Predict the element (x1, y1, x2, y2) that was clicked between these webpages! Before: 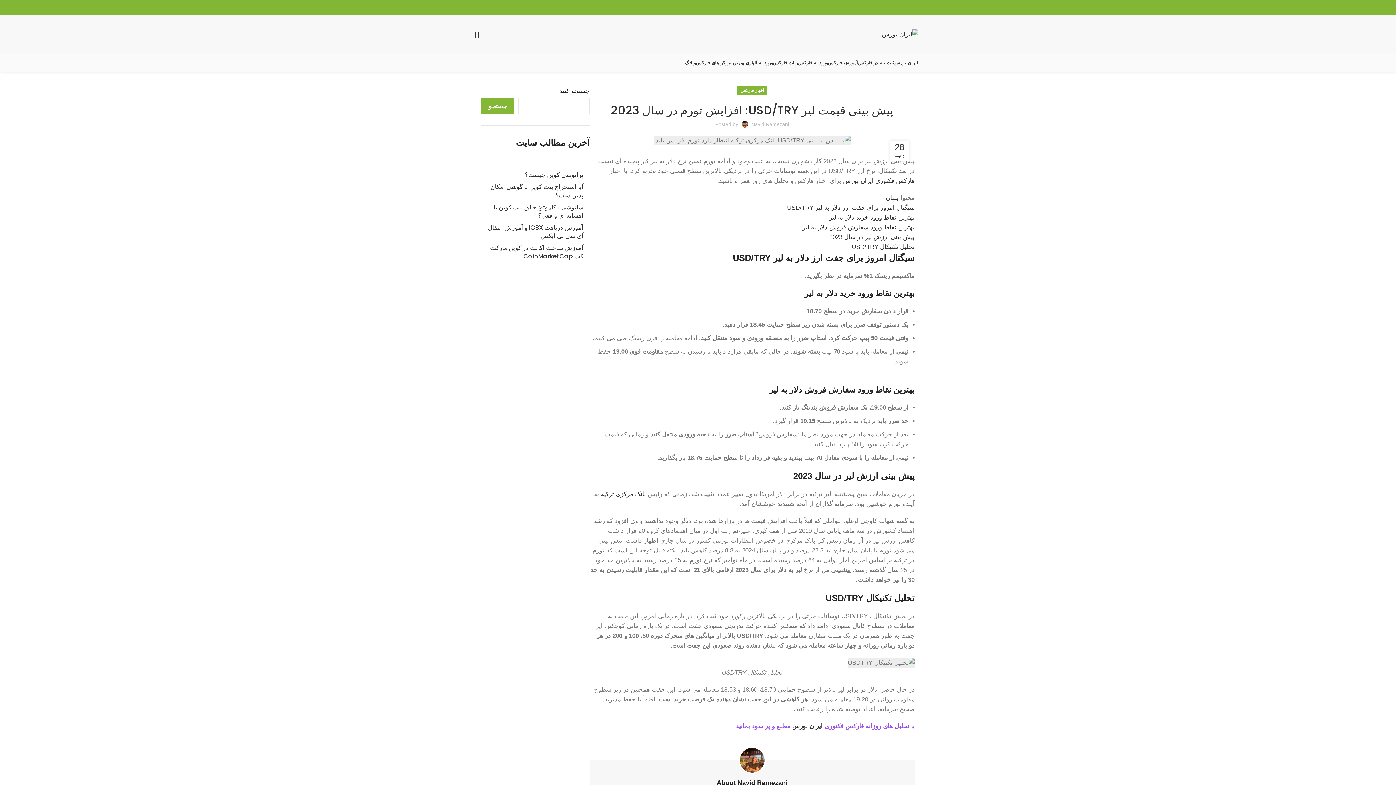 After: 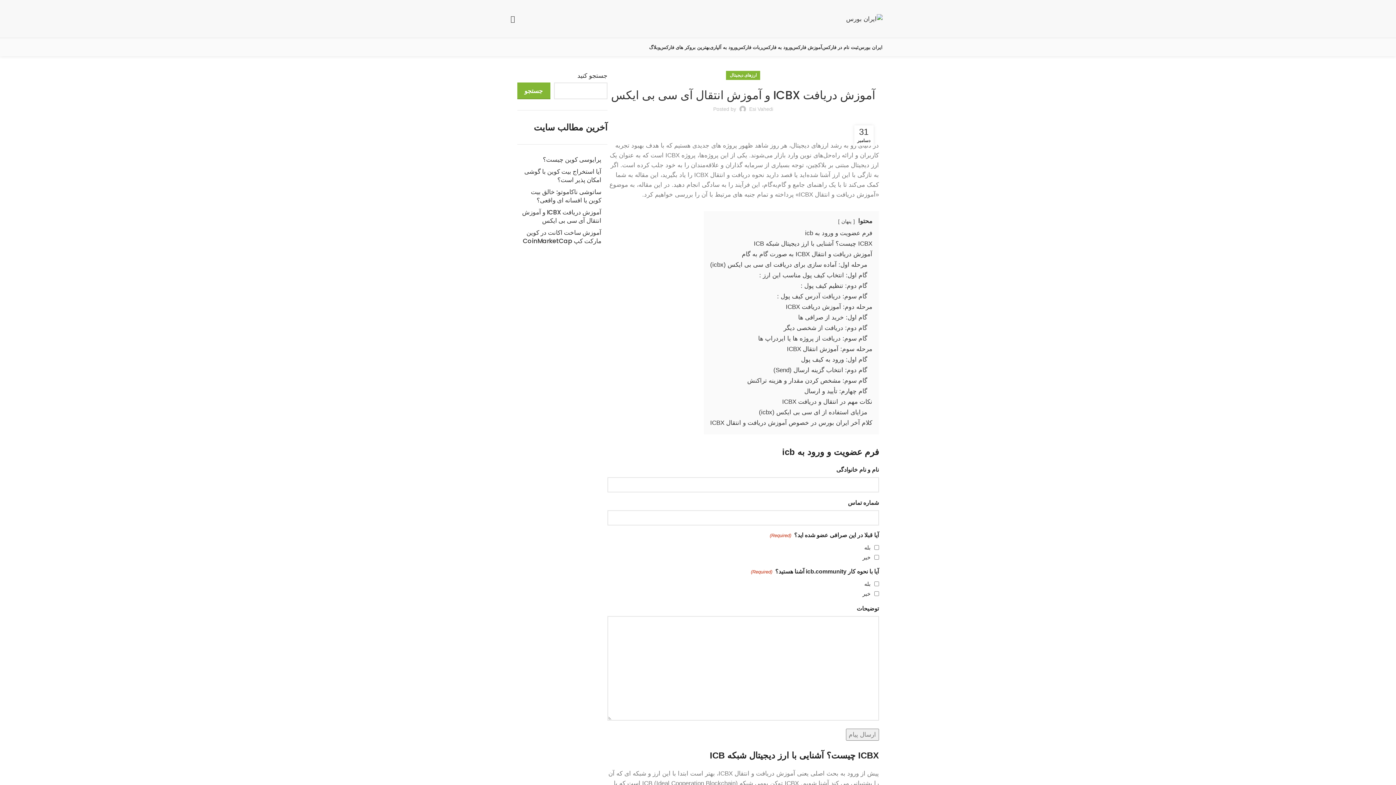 Action: label: آموزش دریافت ICBX و آموزش انتقال آی سی بی ایکس bbox: (481, 223, 583, 240)